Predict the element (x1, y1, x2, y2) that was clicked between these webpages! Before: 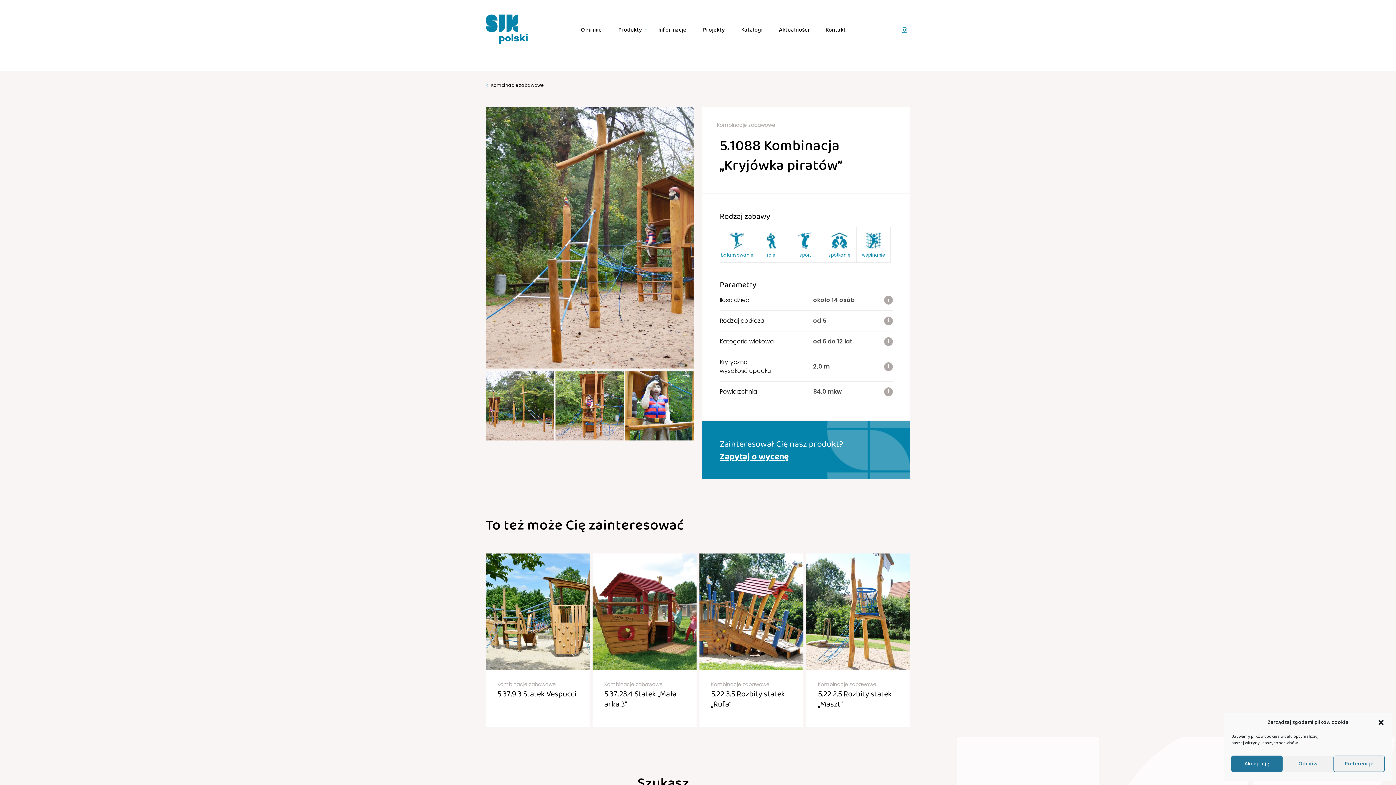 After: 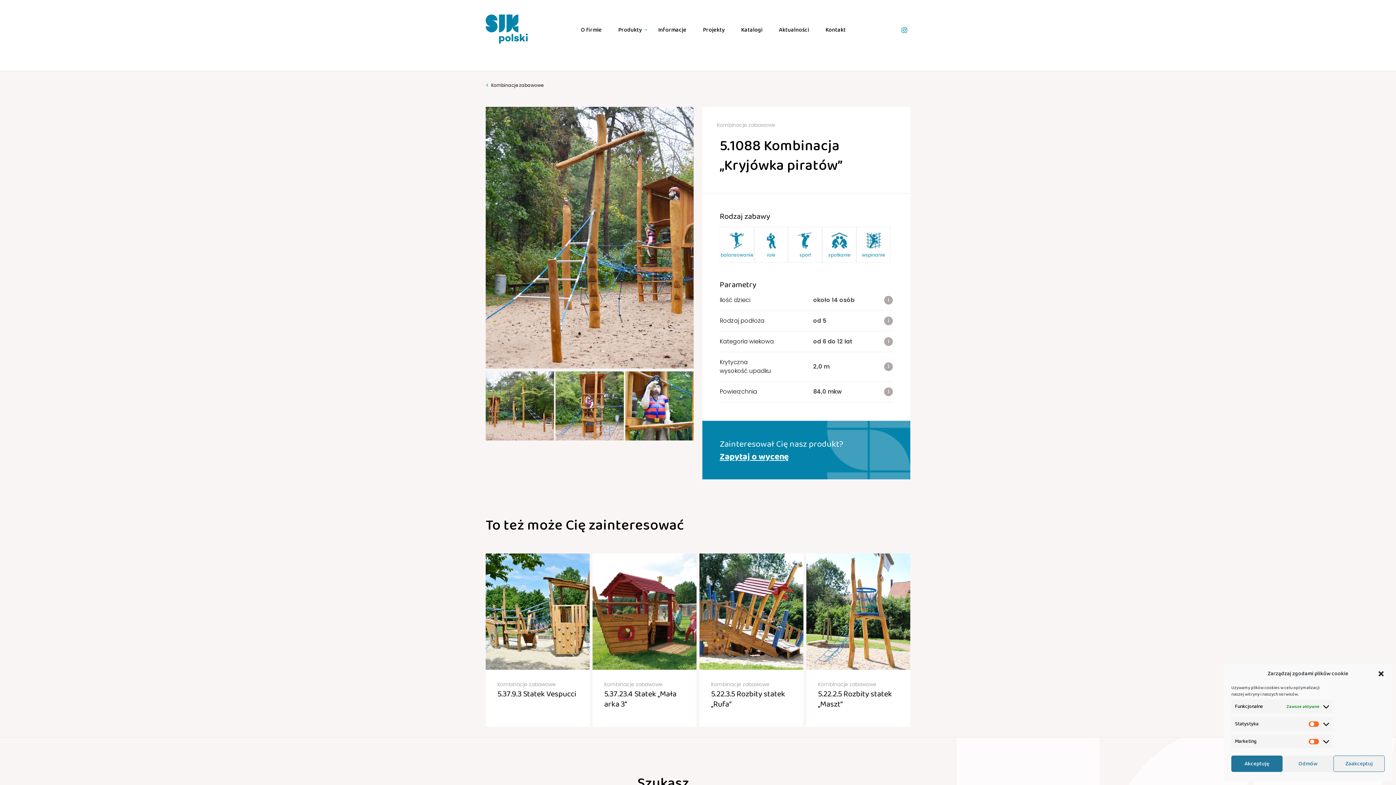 Action: label: Preferencje bbox: (1333, 756, 1385, 772)